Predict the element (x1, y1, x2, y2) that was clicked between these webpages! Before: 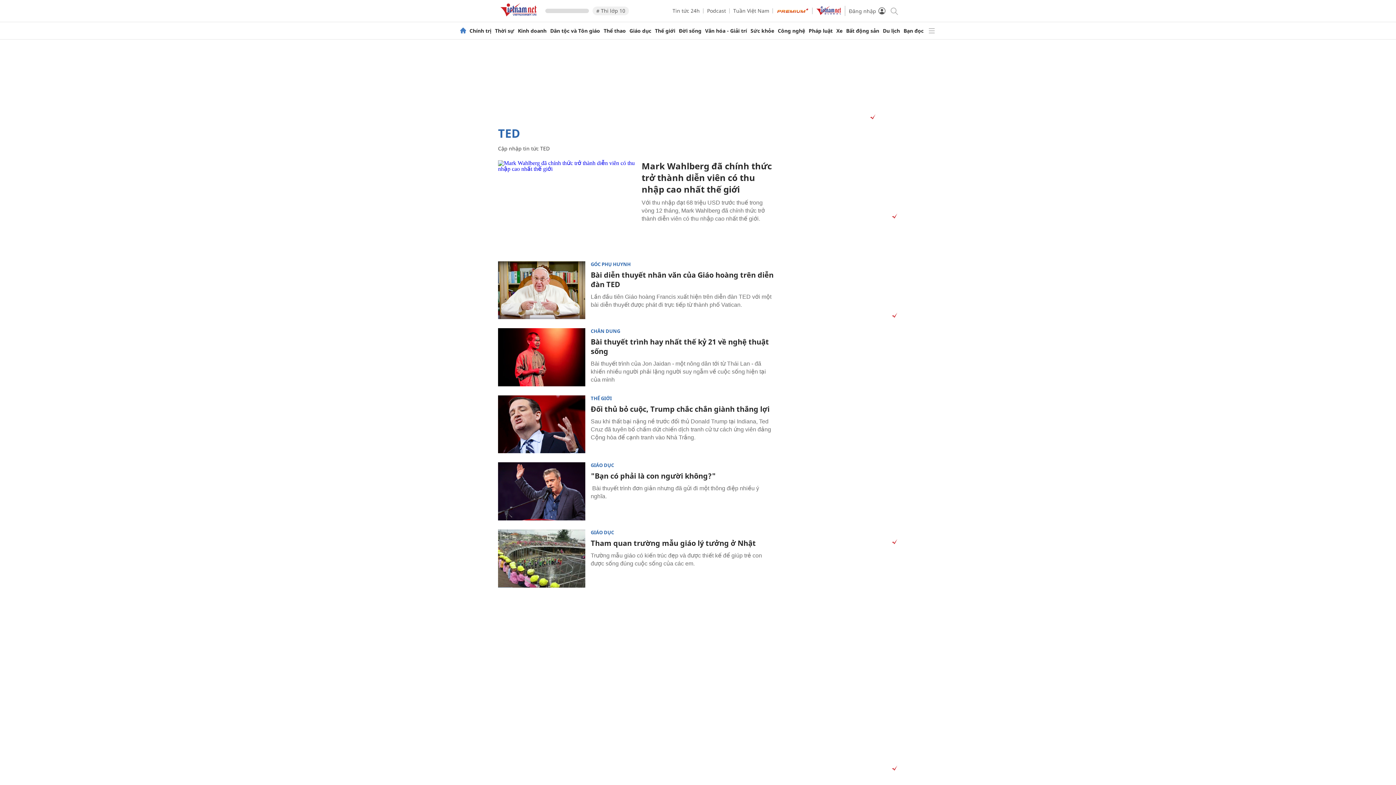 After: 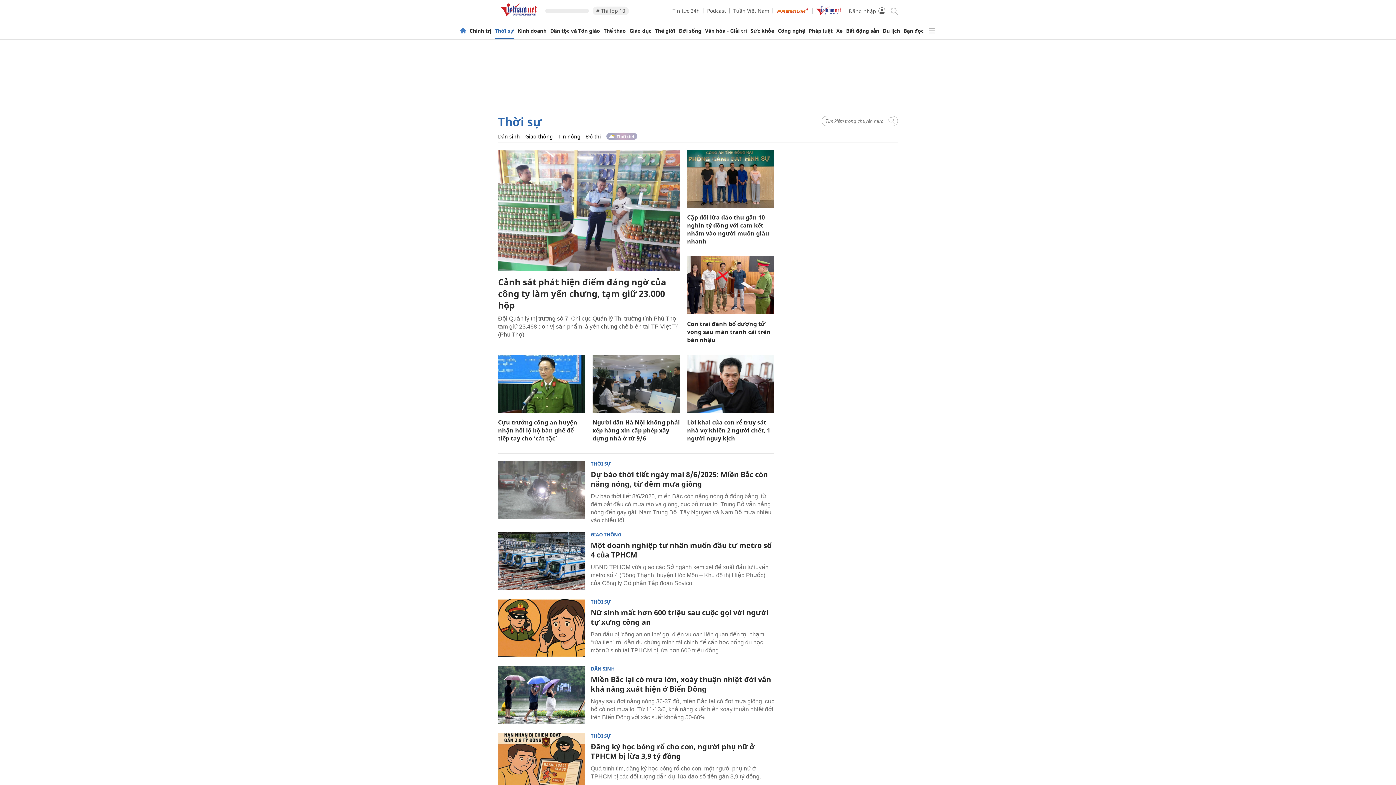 Action: label: Thời sự bbox: (495, 28, 514, 33)